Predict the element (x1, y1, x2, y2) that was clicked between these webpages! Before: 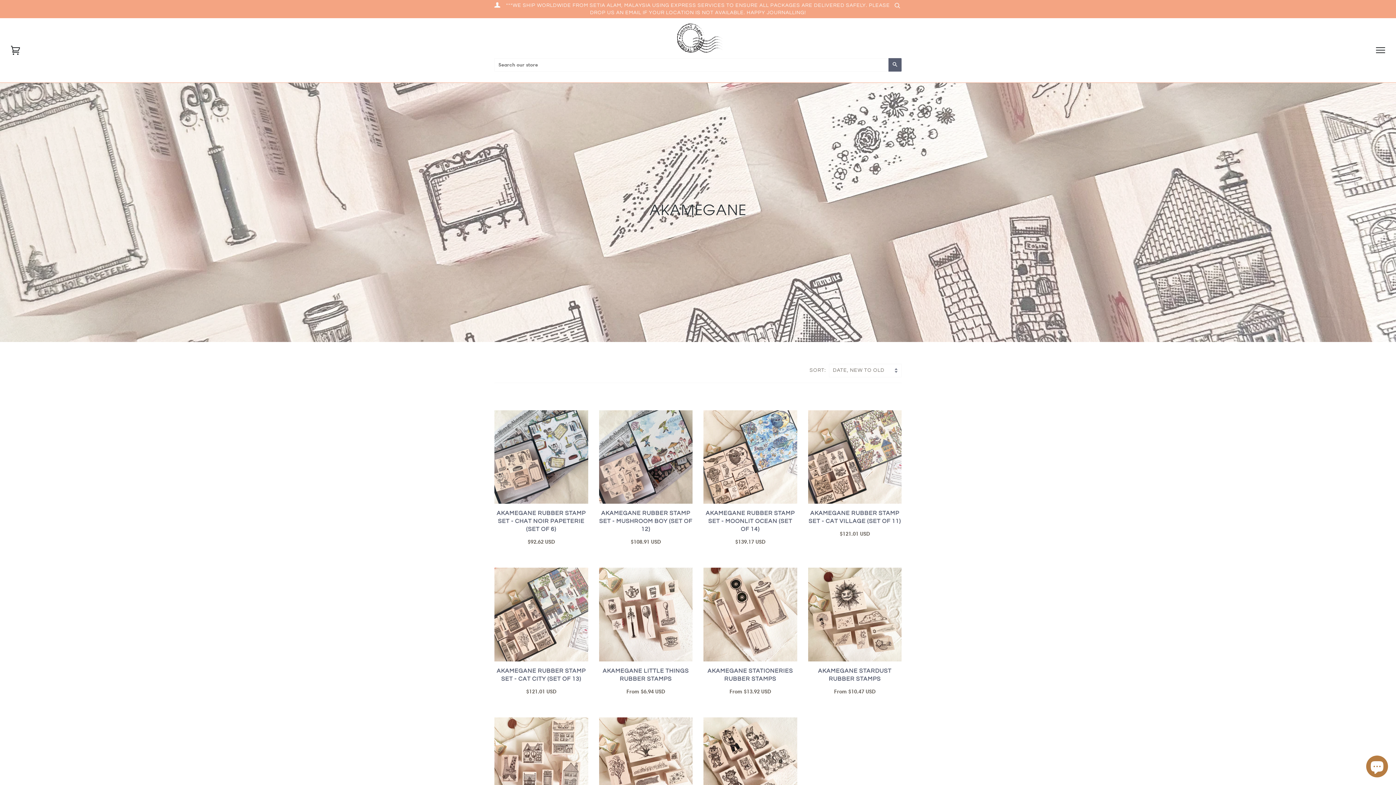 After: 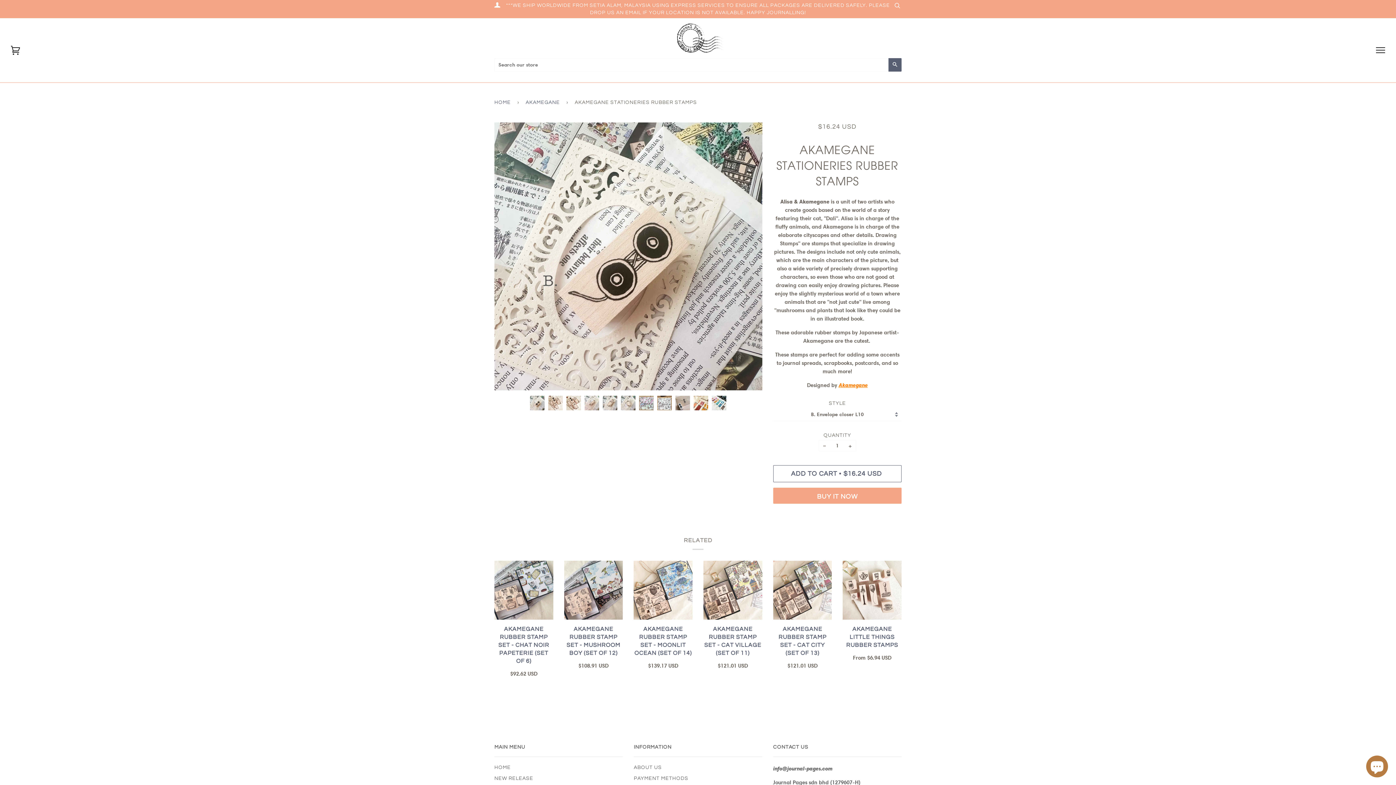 Action: bbox: (703, 667, 797, 695) label: AKAMEGANE STATIONERIES RUBBER STAMPS

From $13.92 USD